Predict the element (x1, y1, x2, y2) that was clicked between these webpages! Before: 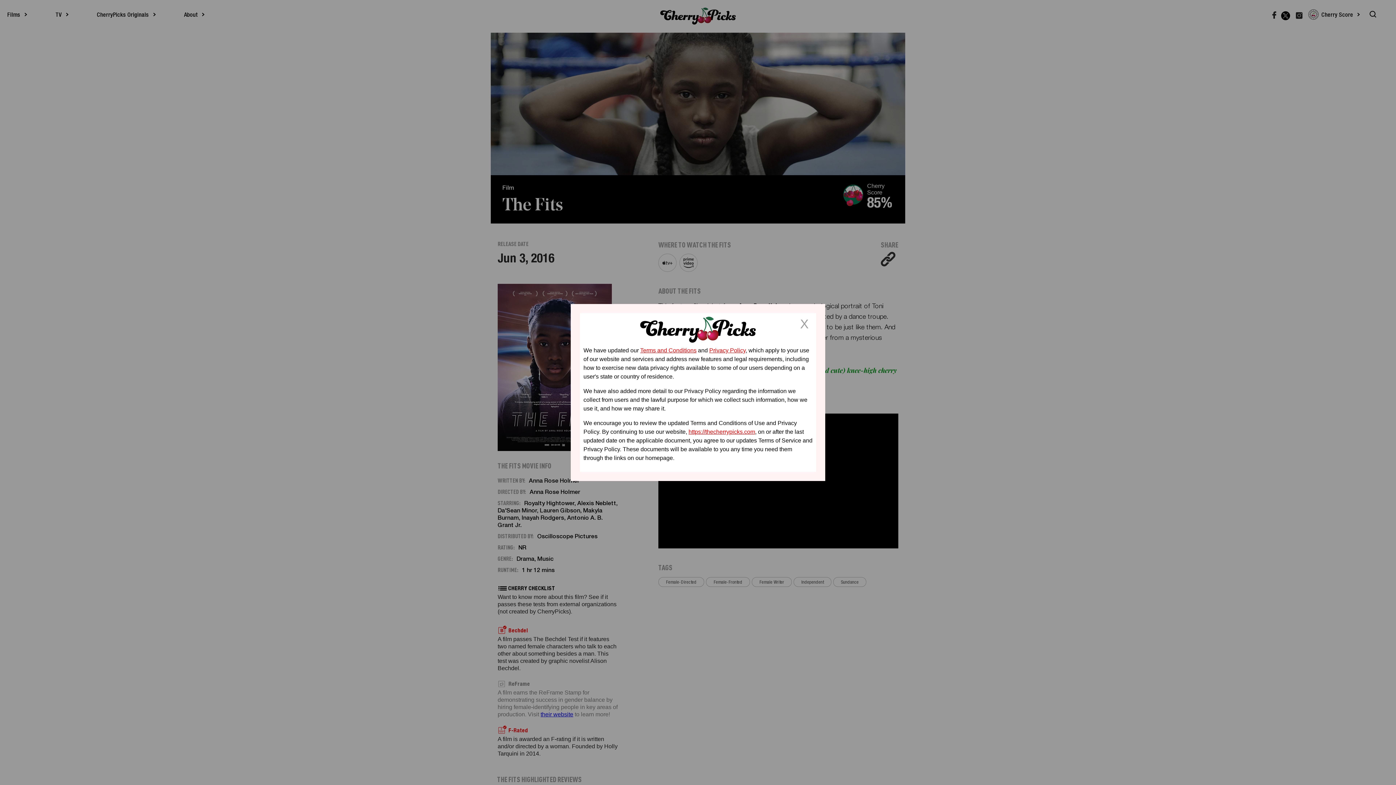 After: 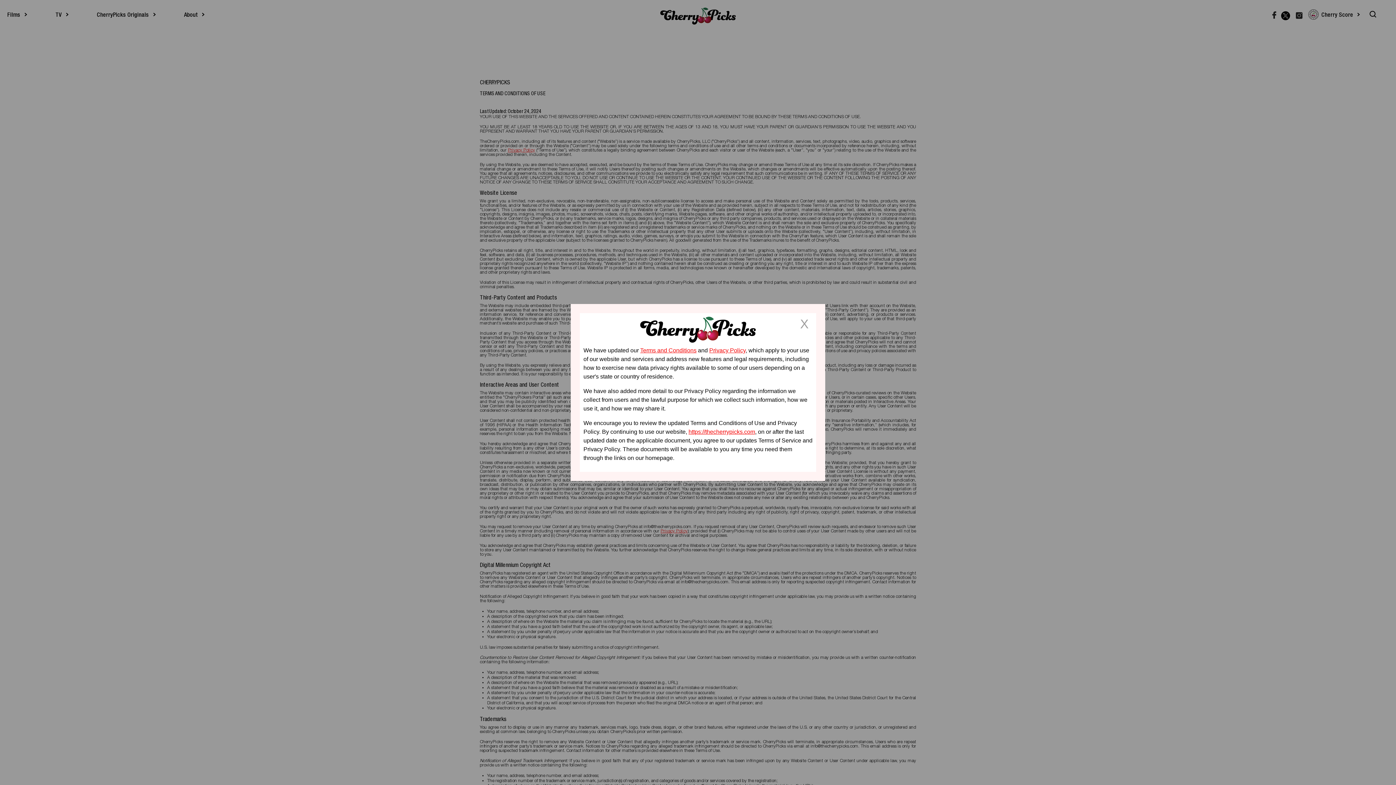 Action: label: Terms and Conditions bbox: (640, 347, 696, 353)